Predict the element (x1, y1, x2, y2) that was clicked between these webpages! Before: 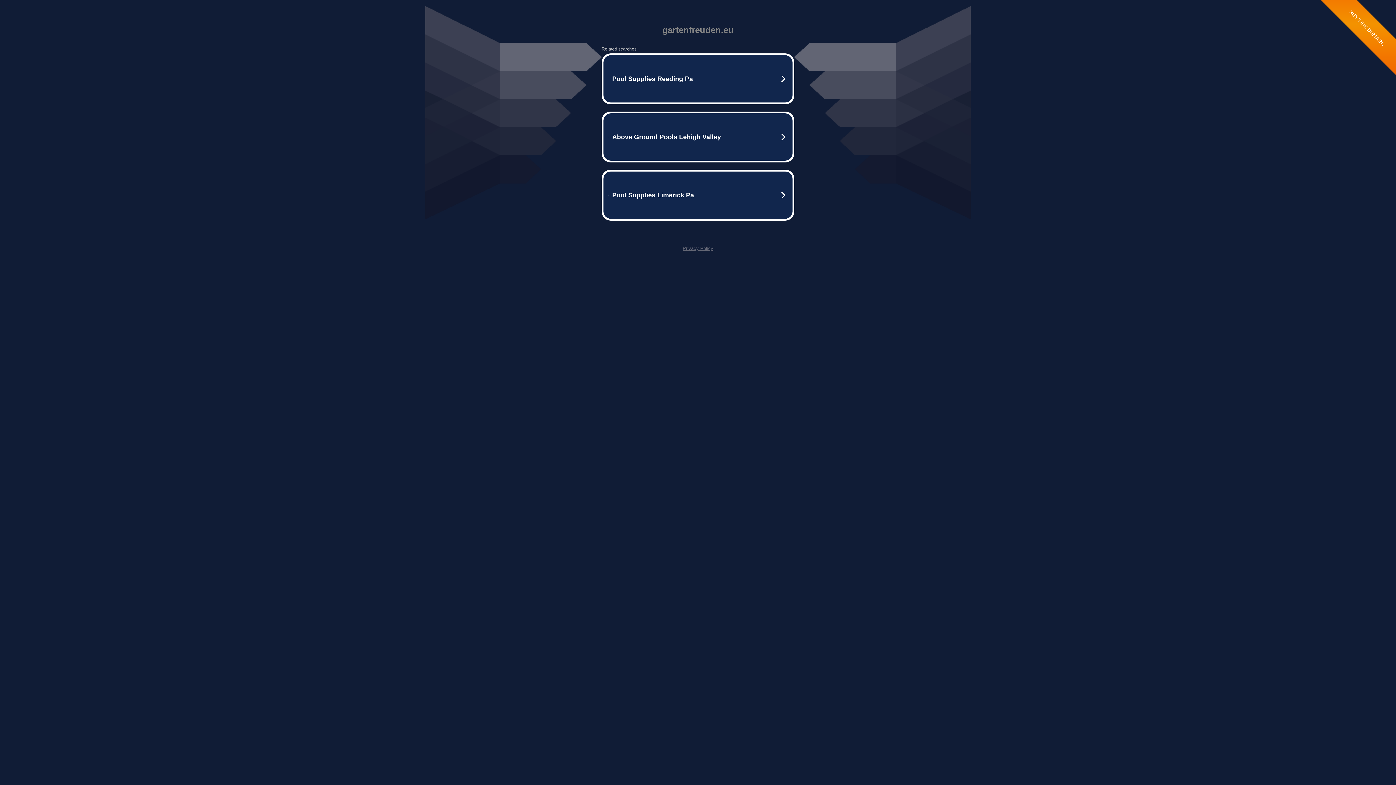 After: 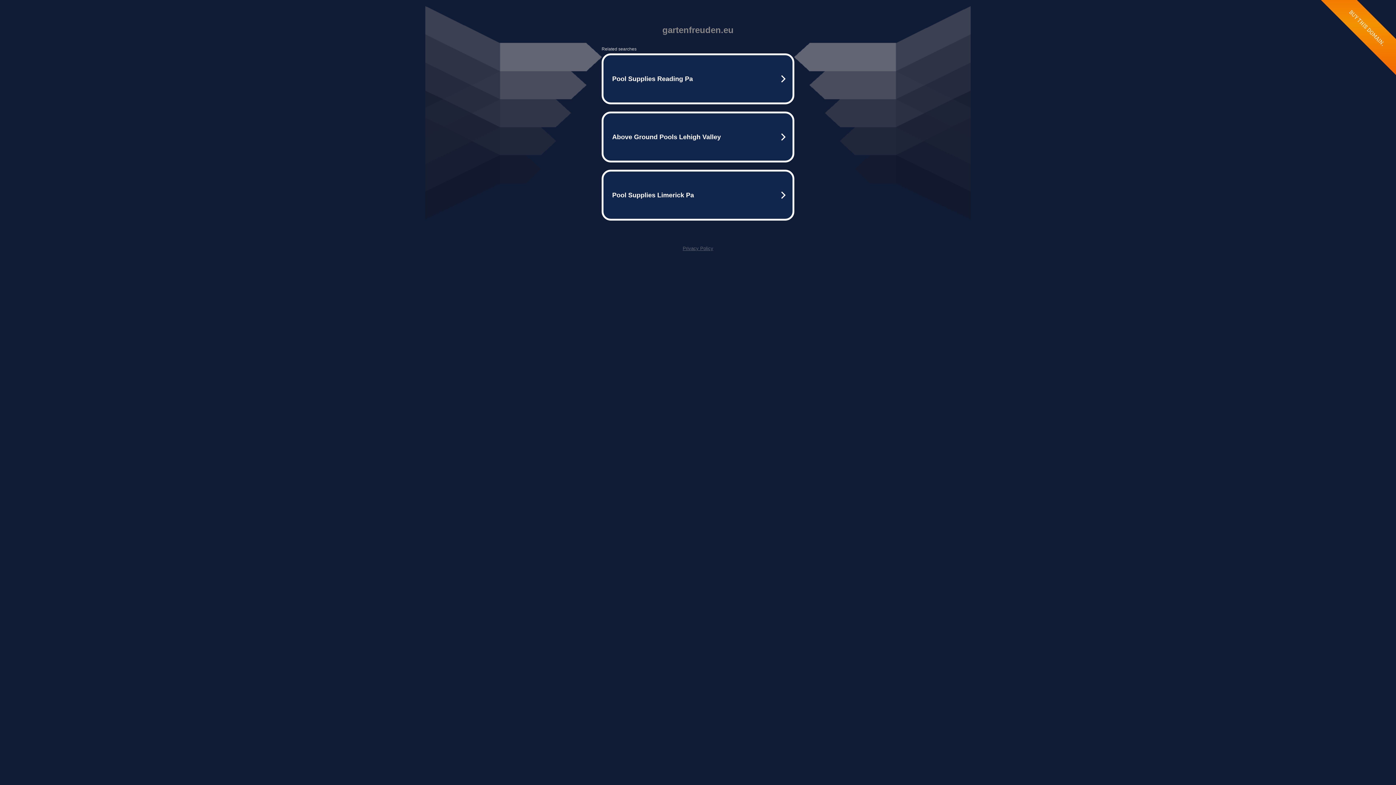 Action: label: Privacy Policy bbox: (682, 245, 713, 251)